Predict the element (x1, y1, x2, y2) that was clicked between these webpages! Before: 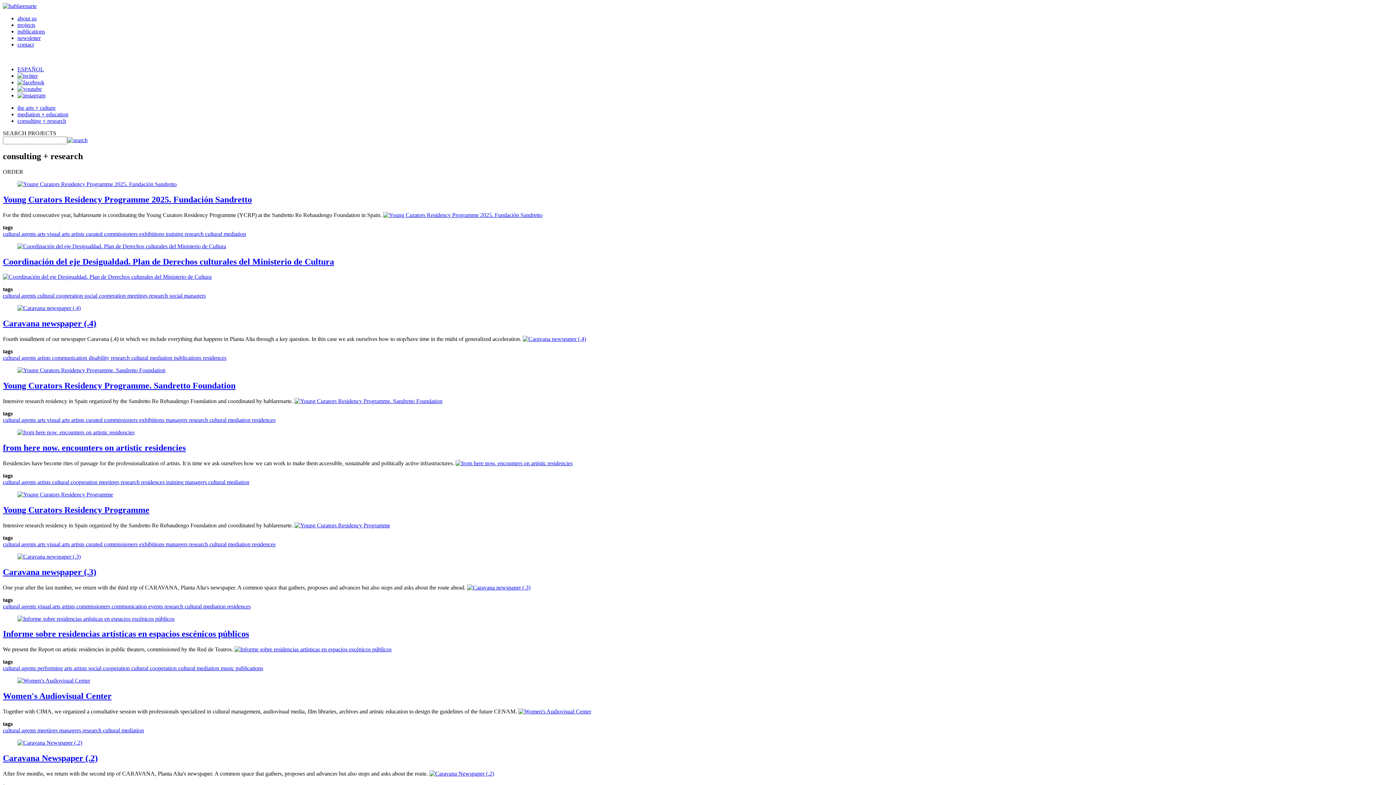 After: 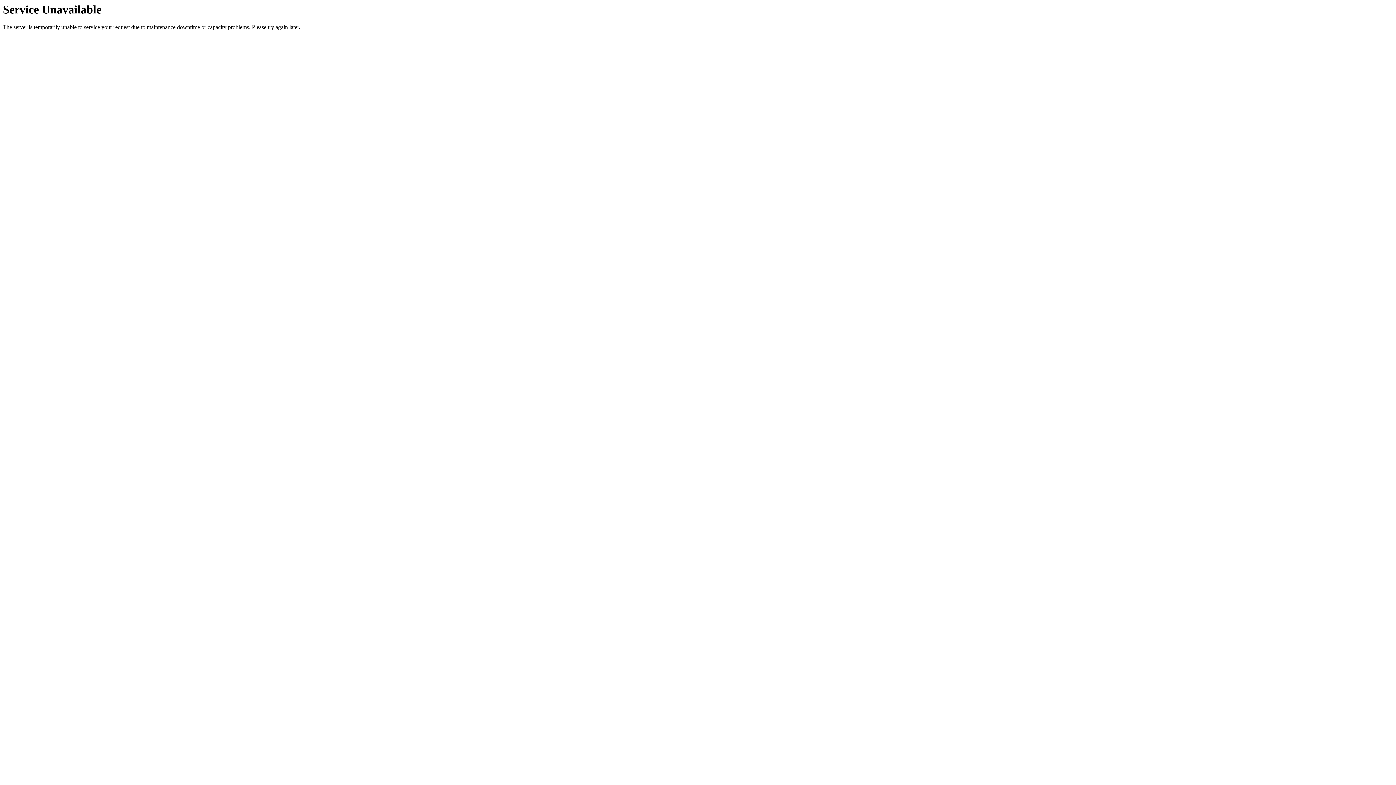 Action: bbox: (17, 34, 40, 41) label: newsletter